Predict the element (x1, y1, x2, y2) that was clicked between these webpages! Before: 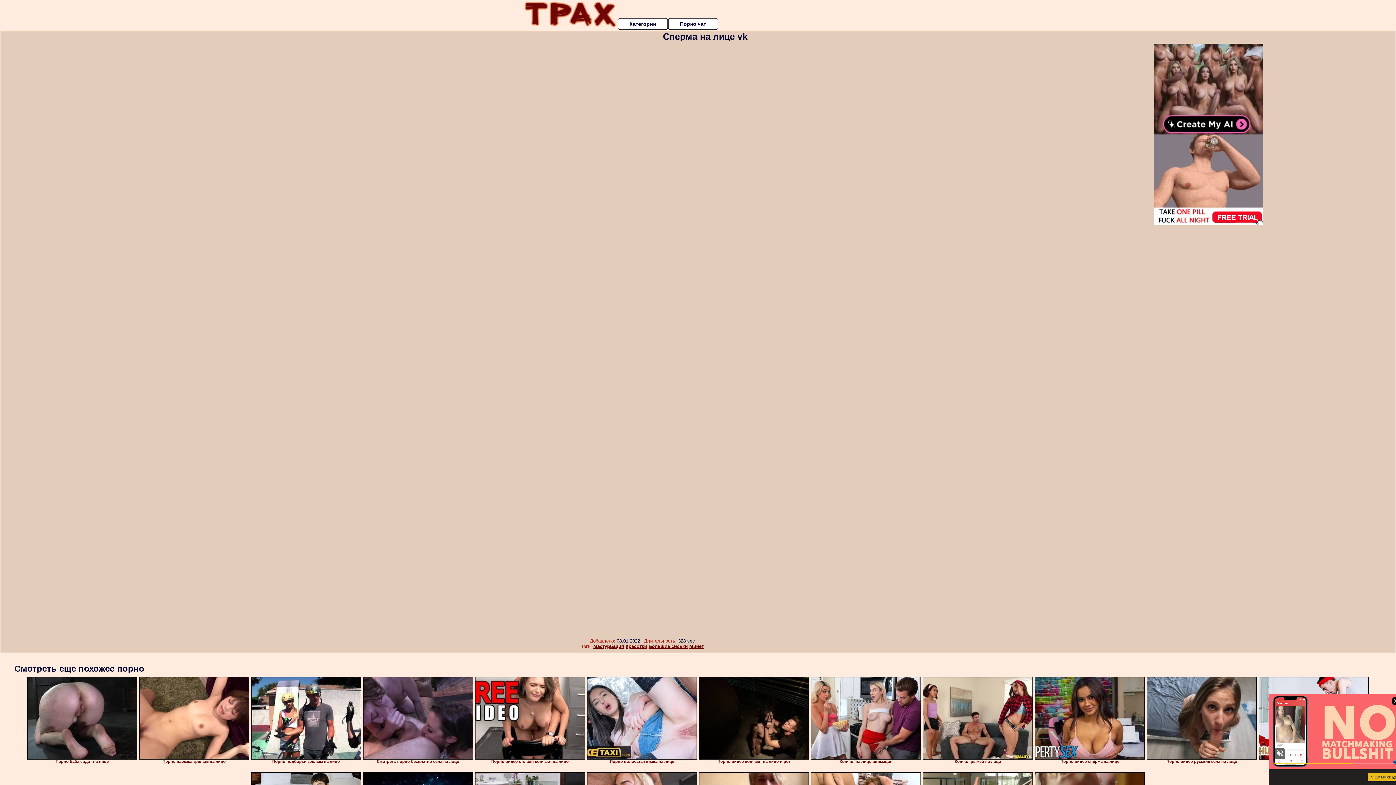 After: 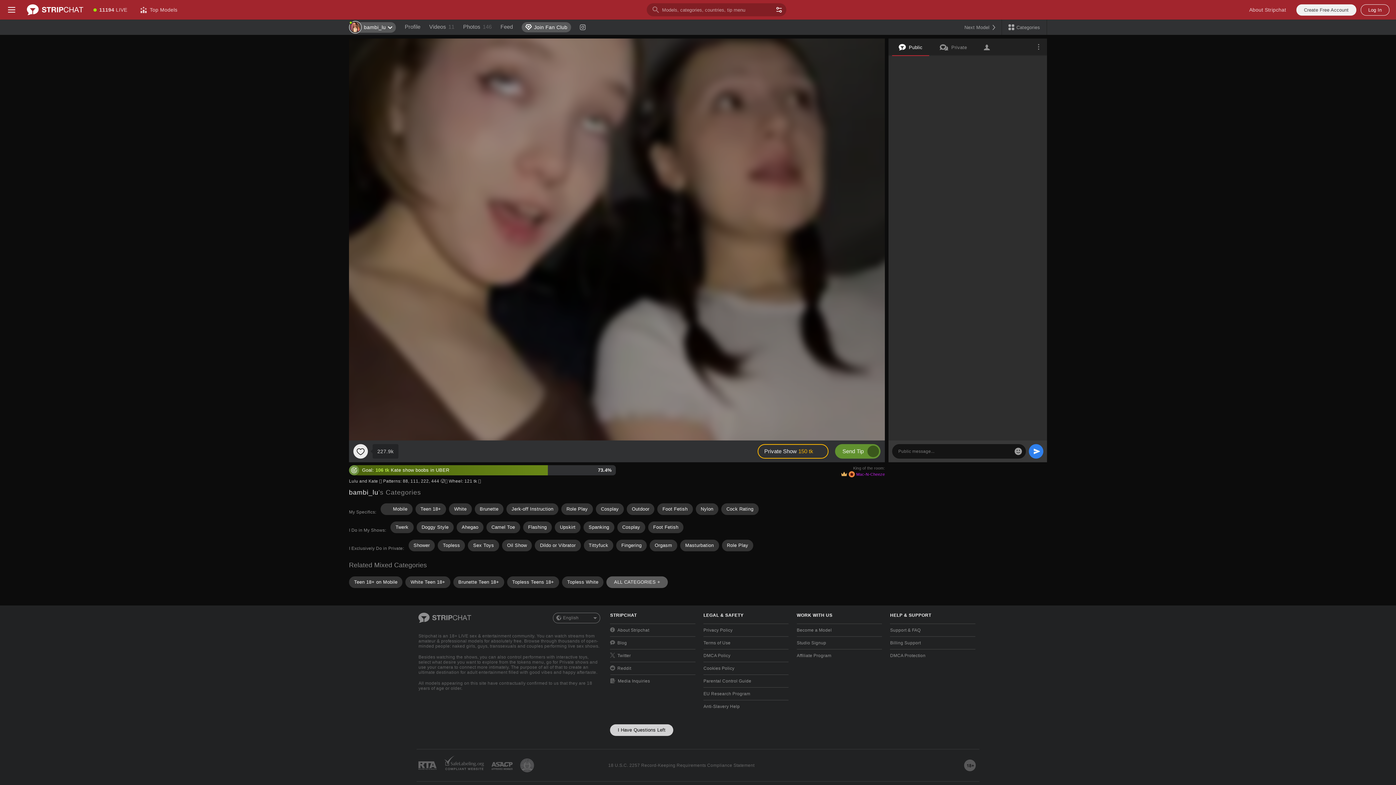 Action: bbox: (363, 677, 473, 760)